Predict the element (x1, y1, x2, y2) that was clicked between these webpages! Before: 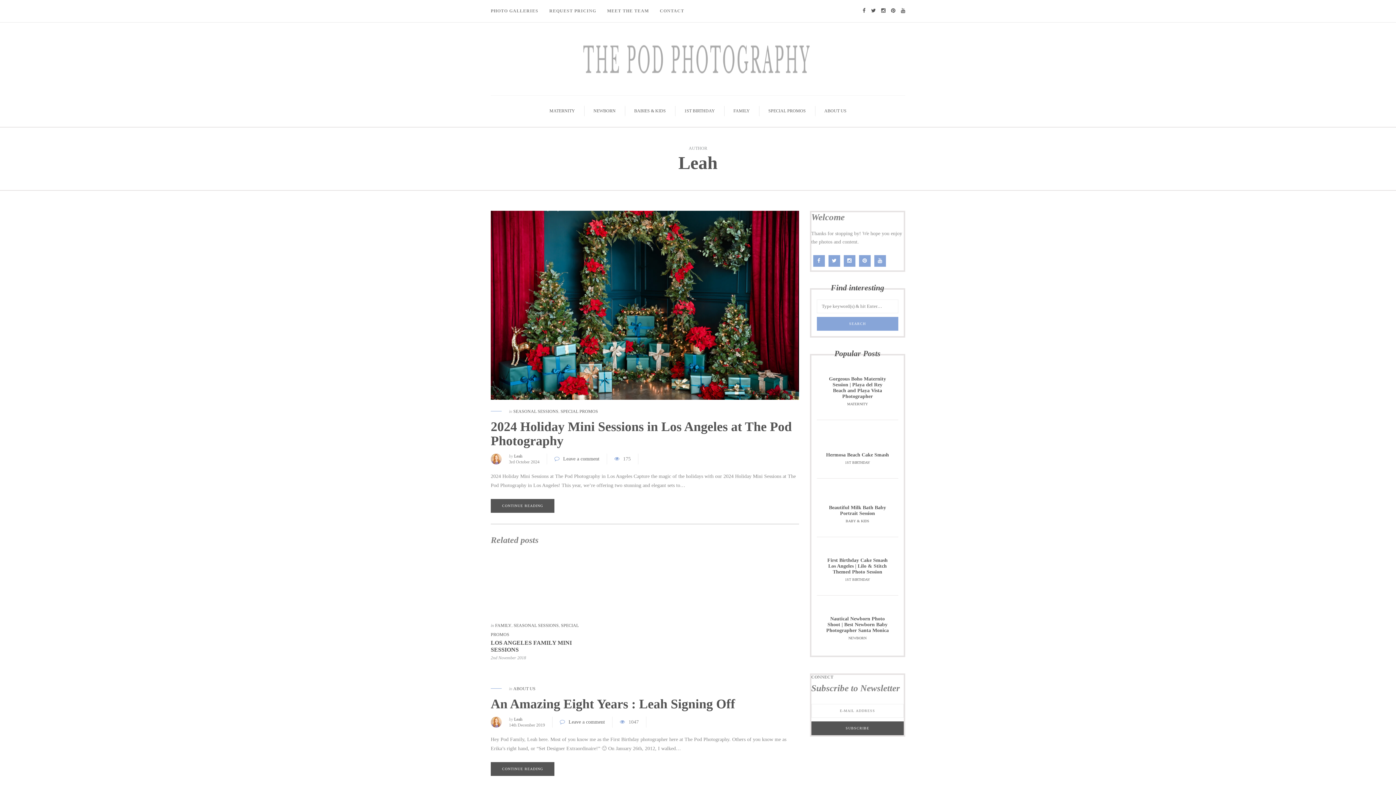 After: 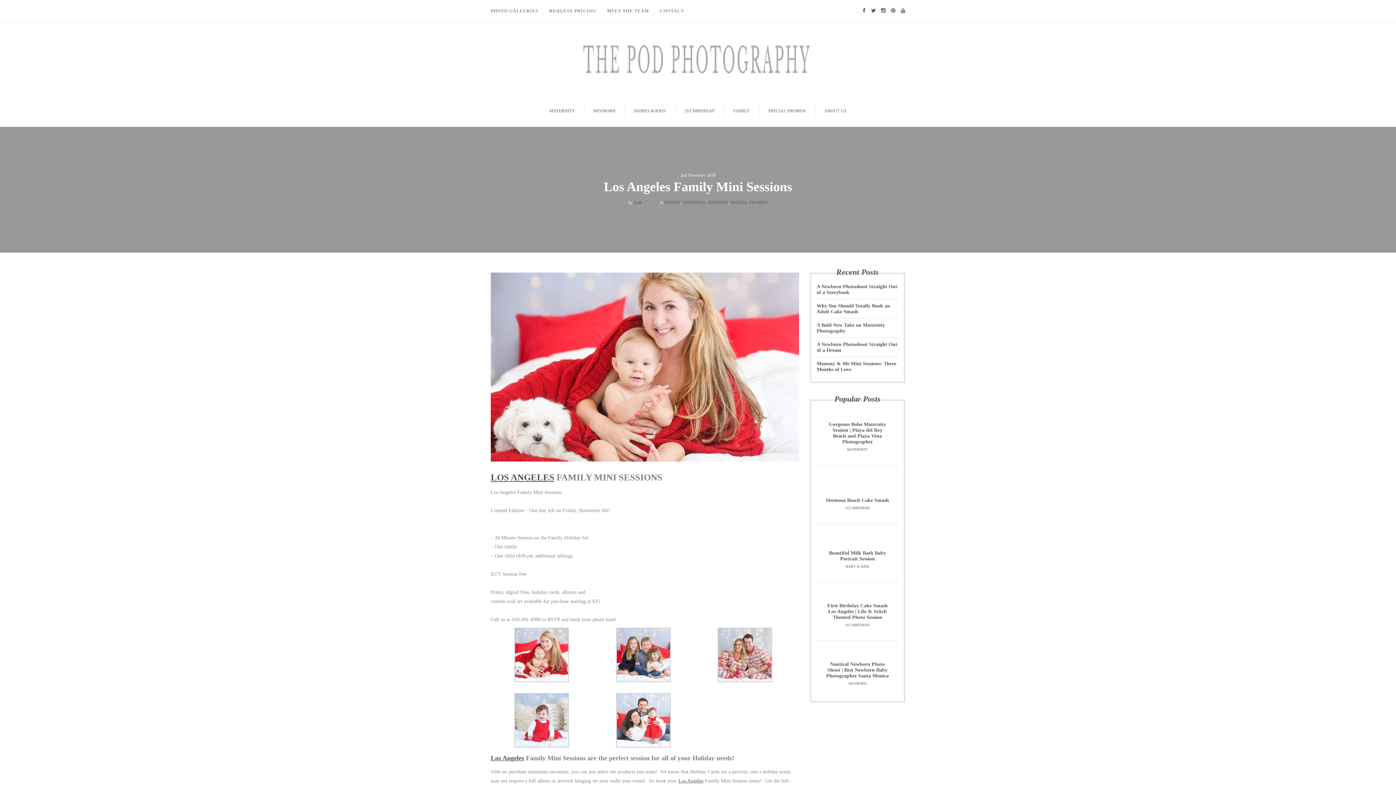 Action: bbox: (490, 552, 586, 614)